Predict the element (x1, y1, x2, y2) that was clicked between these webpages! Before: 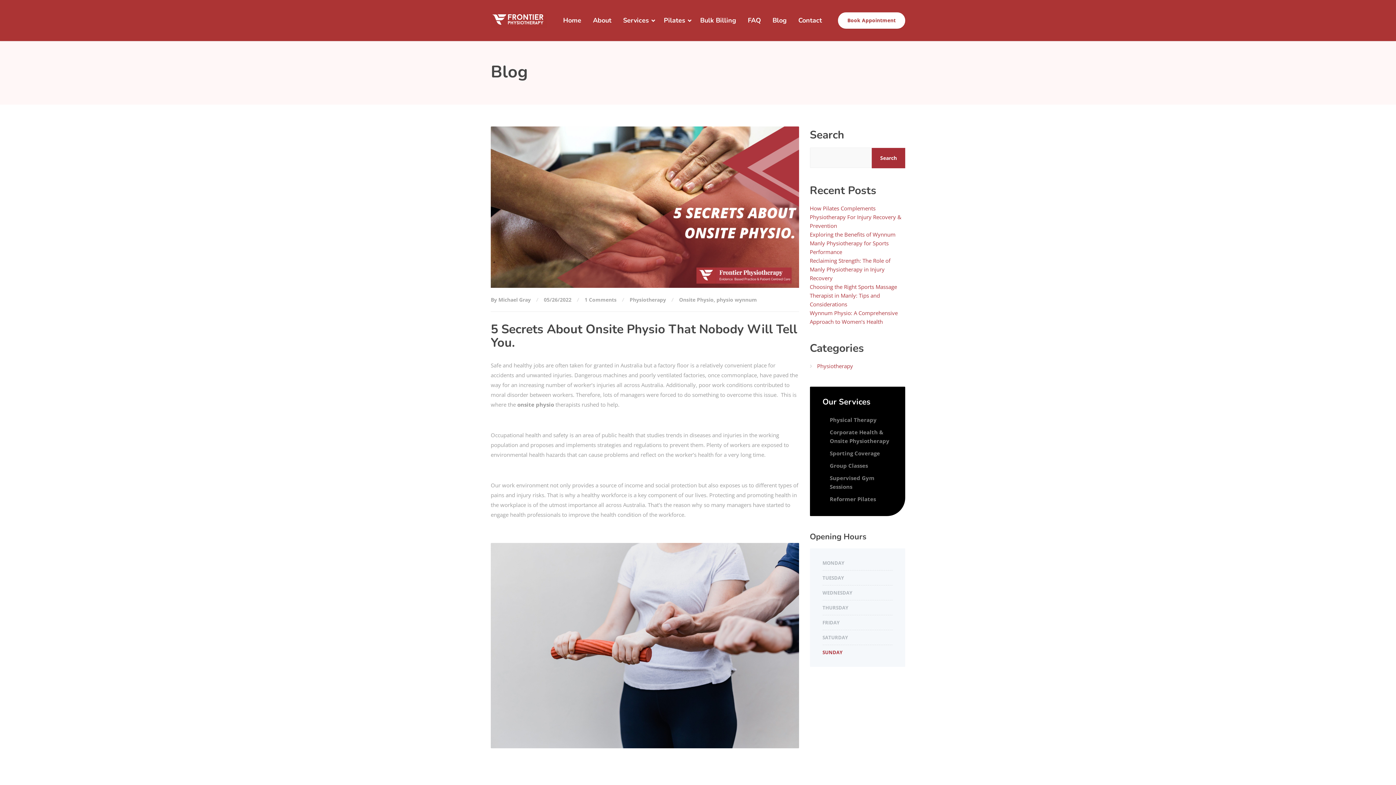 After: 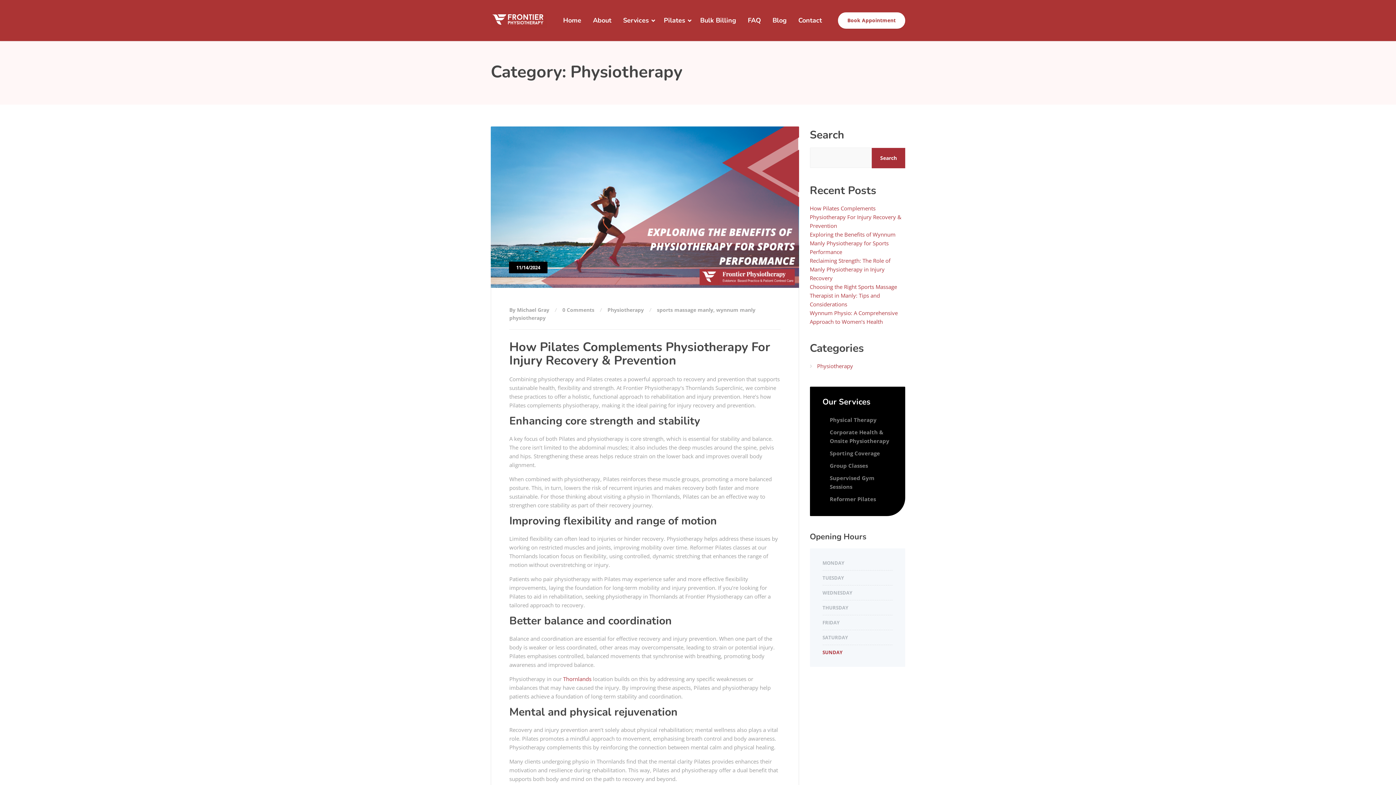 Action: label: Physiotherapy bbox: (629, 296, 666, 303)